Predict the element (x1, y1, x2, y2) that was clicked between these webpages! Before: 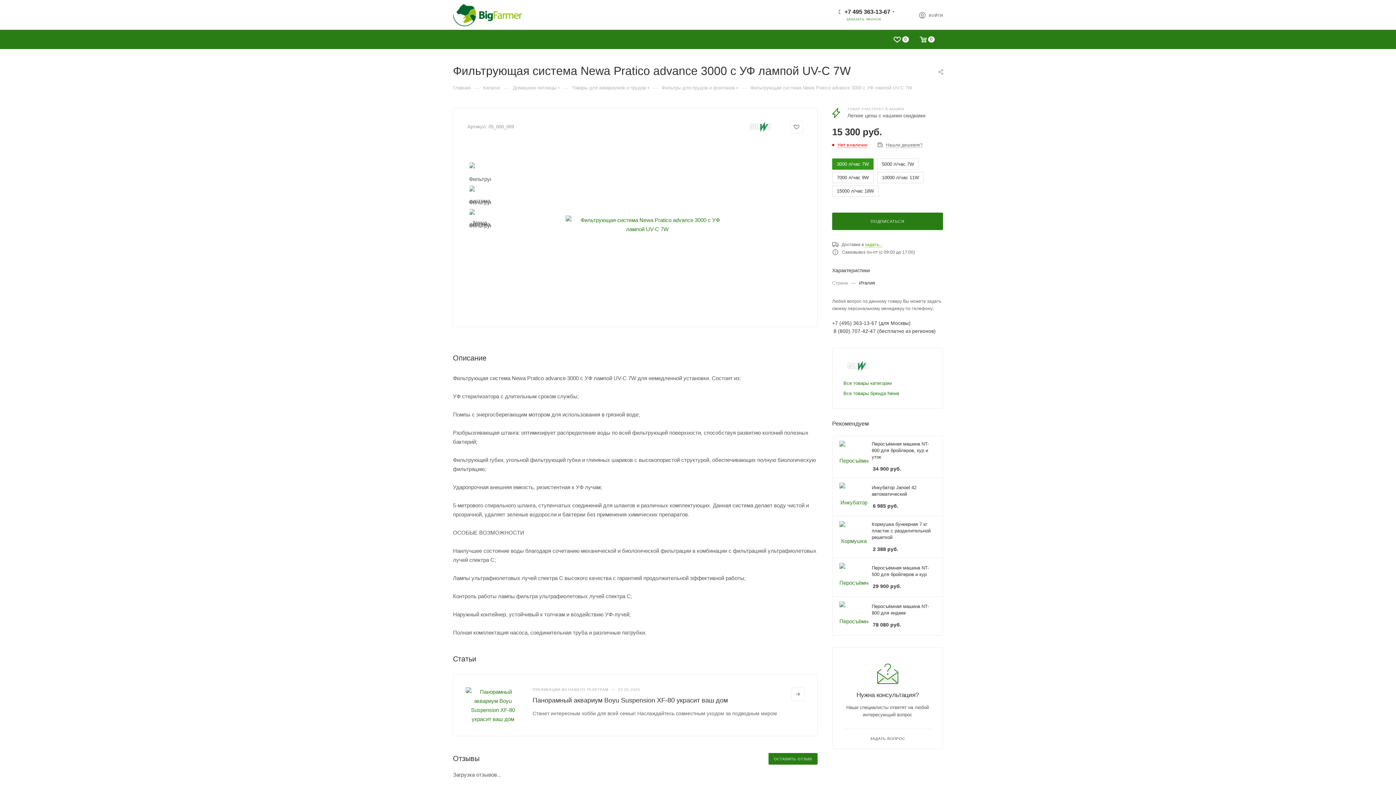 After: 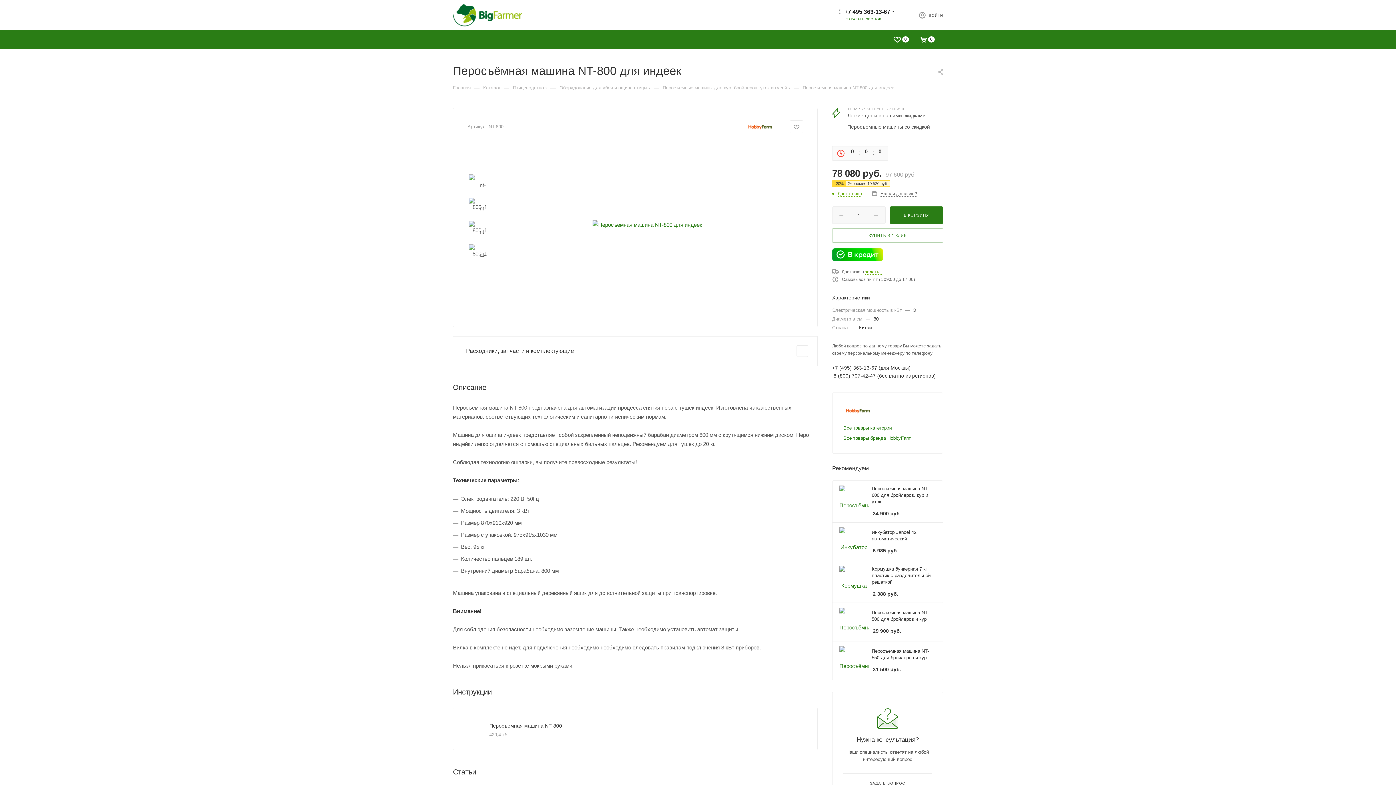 Action: label: Перосъёмная машина NT-800 для индеек bbox: (872, 603, 936, 616)